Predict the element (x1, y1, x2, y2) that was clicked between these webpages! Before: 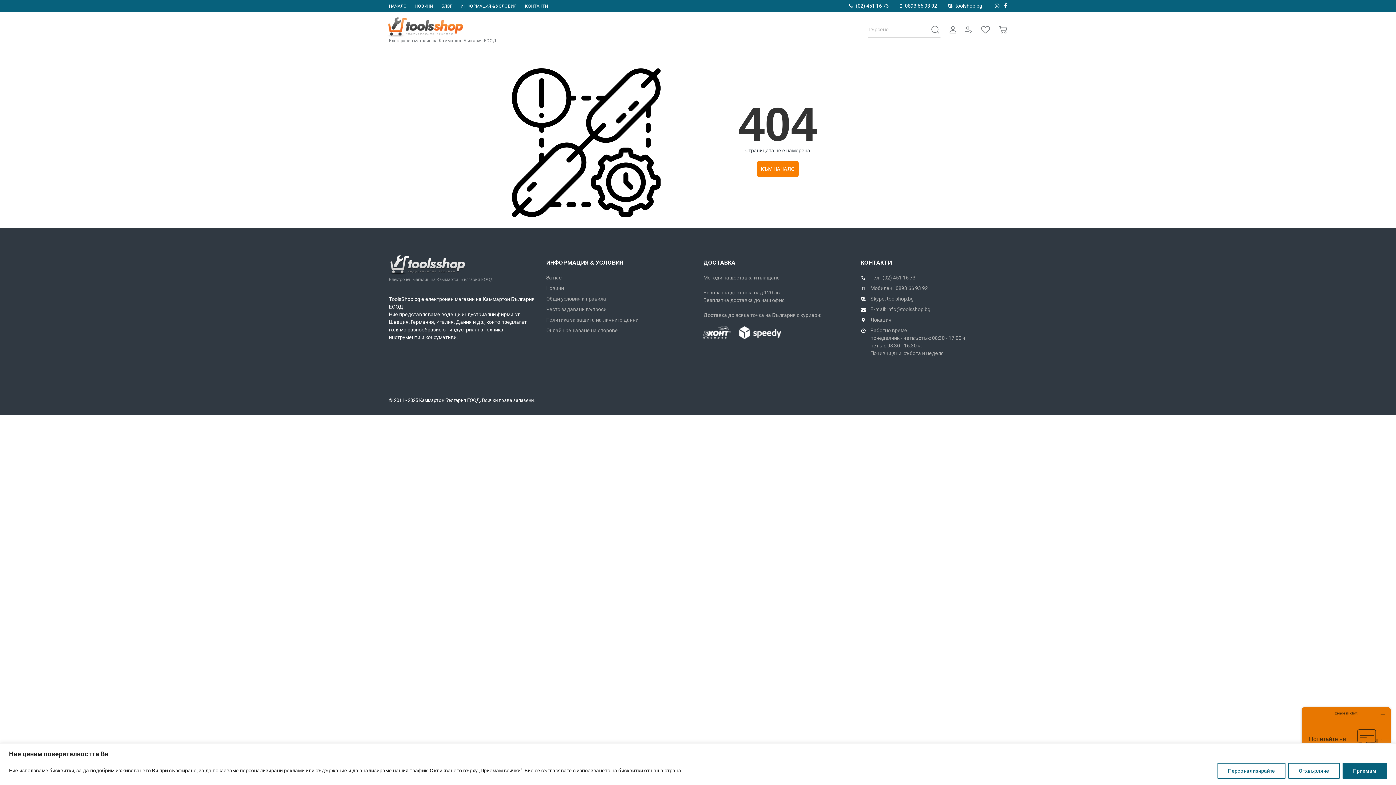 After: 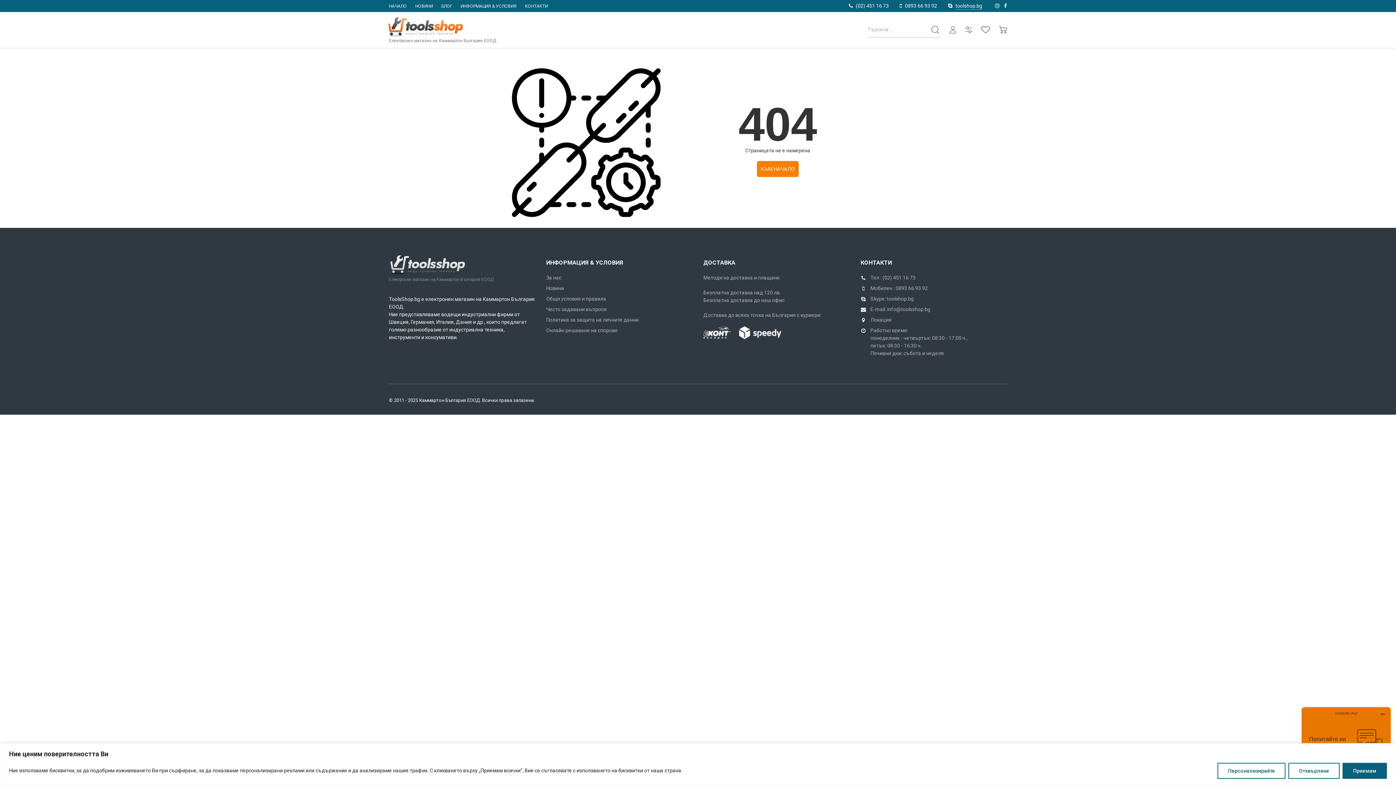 Action: bbox: (955, 2, 982, 9) label: toolshop.bg